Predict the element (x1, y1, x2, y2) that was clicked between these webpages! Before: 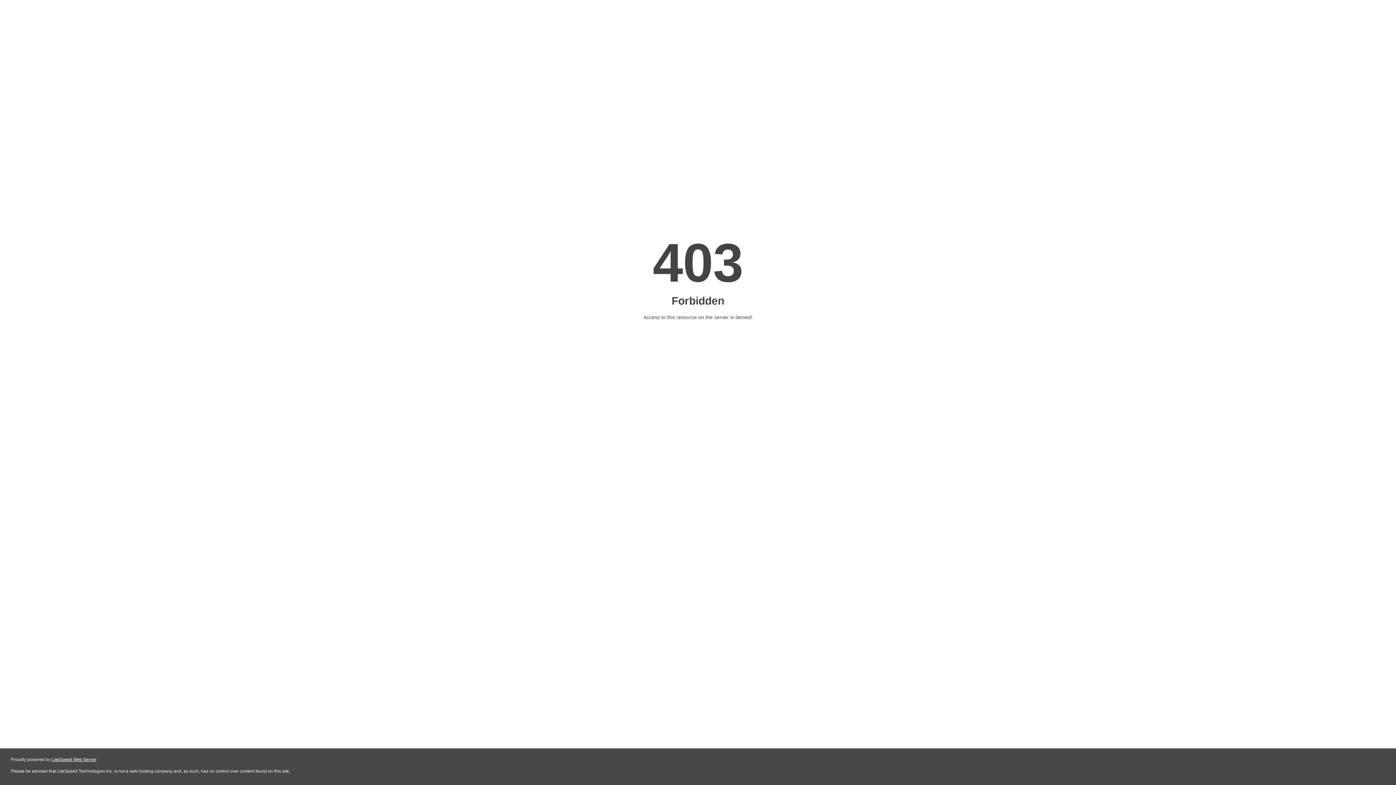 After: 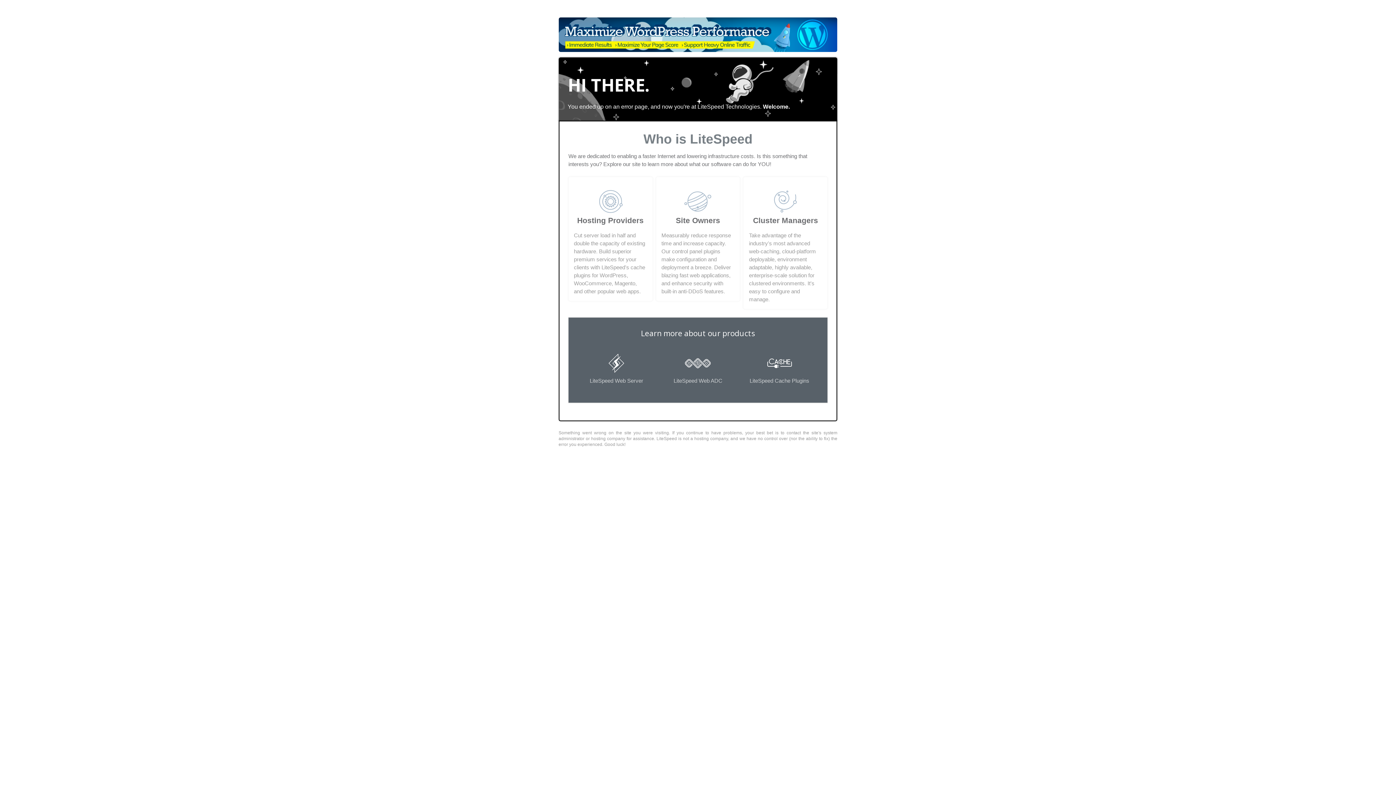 Action: label: LiteSpeed Web Server bbox: (51, 757, 96, 762)